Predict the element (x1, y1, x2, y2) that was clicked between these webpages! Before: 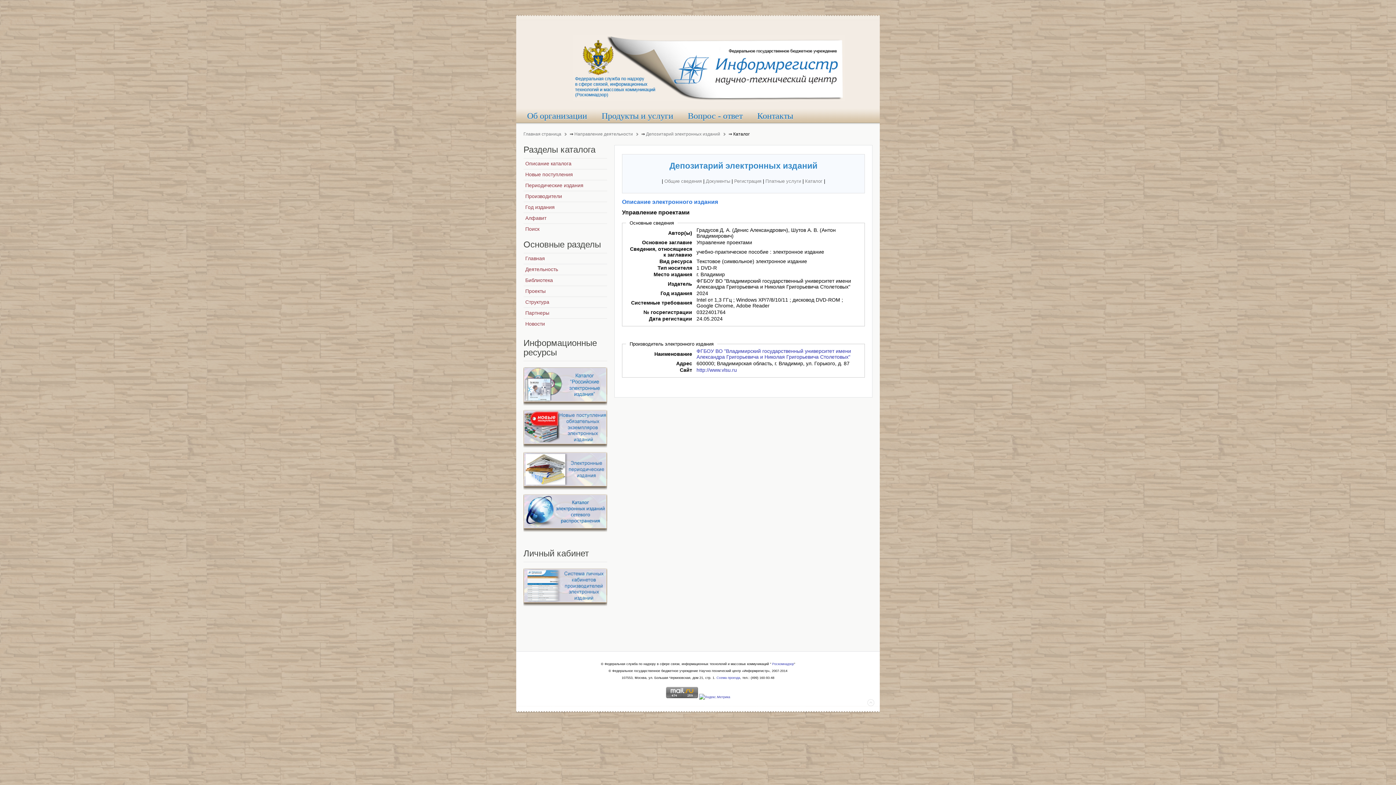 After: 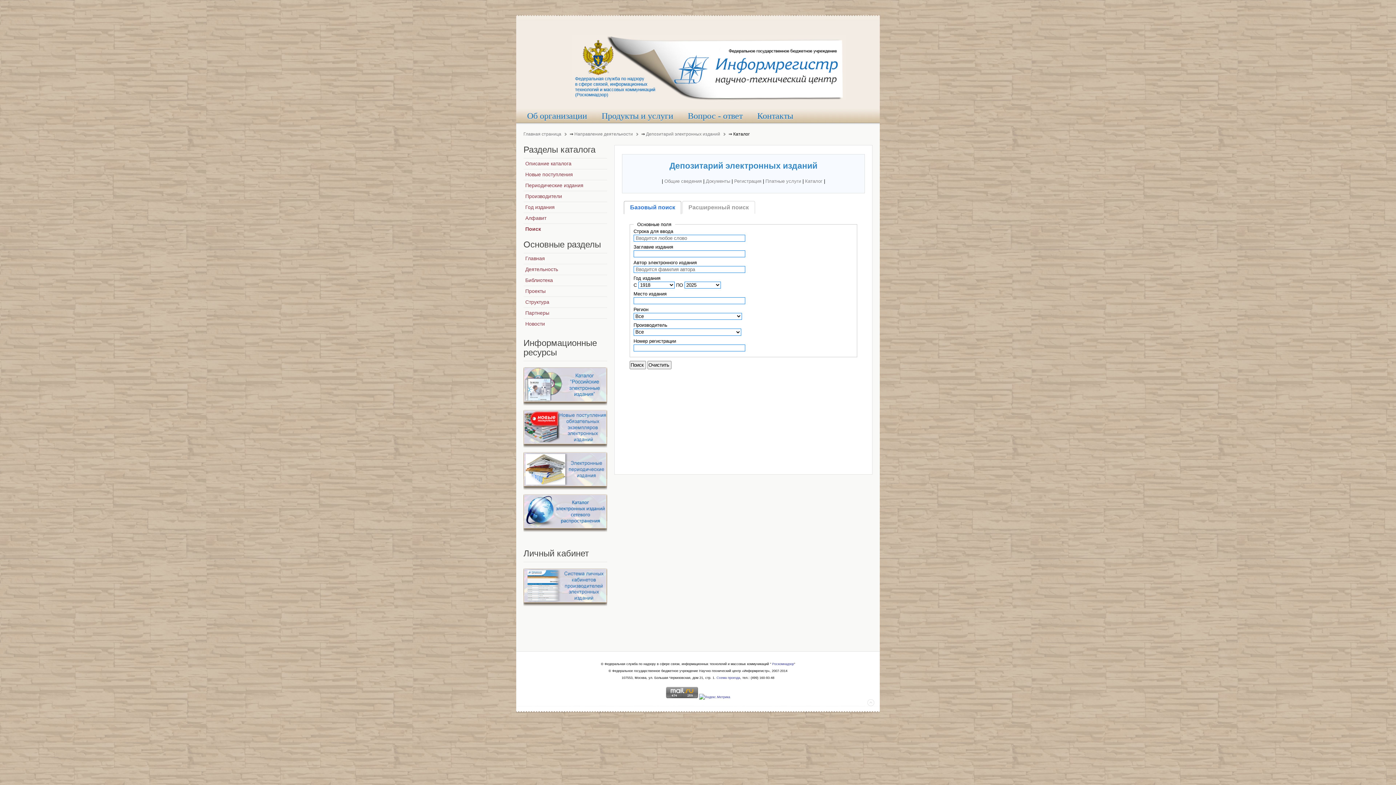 Action: label: Поиск bbox: (523, 223, 607, 234)